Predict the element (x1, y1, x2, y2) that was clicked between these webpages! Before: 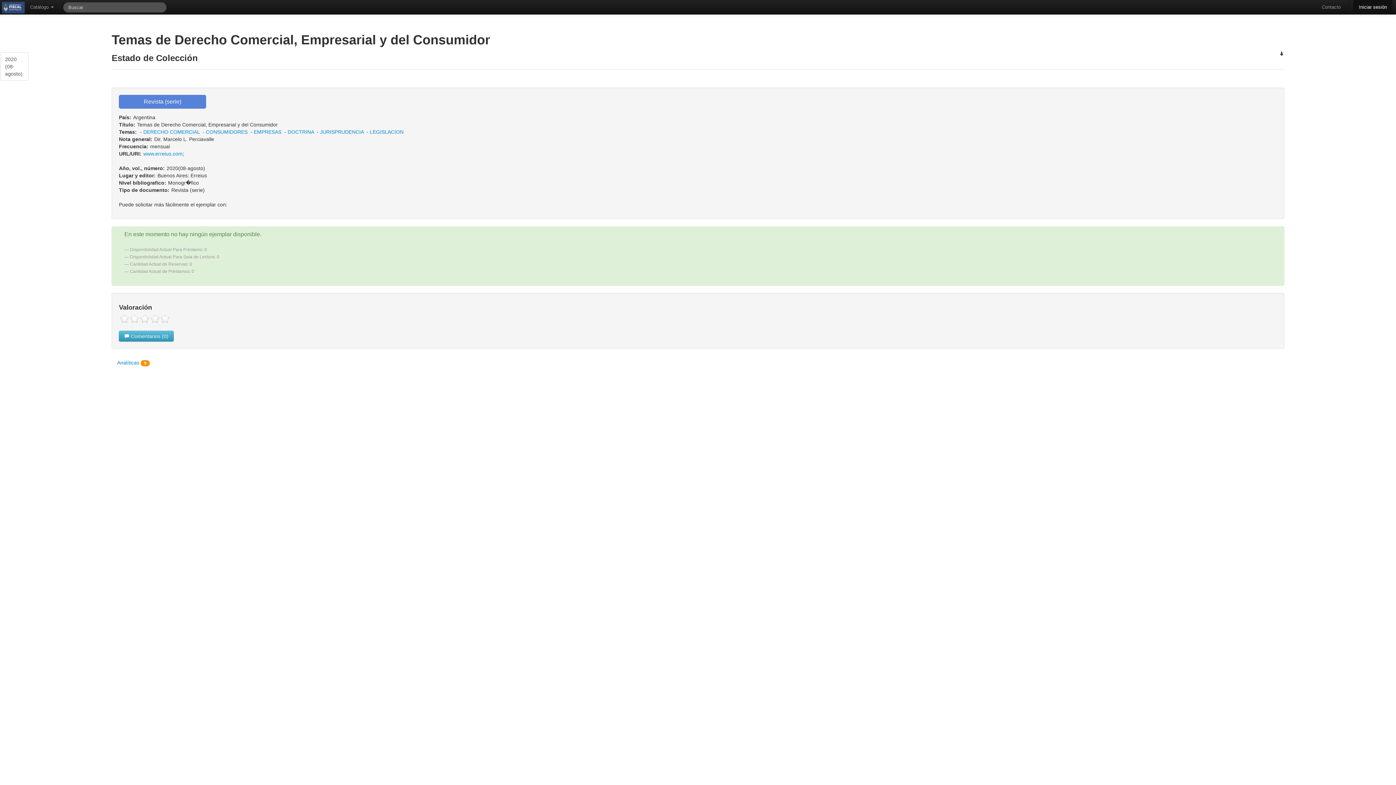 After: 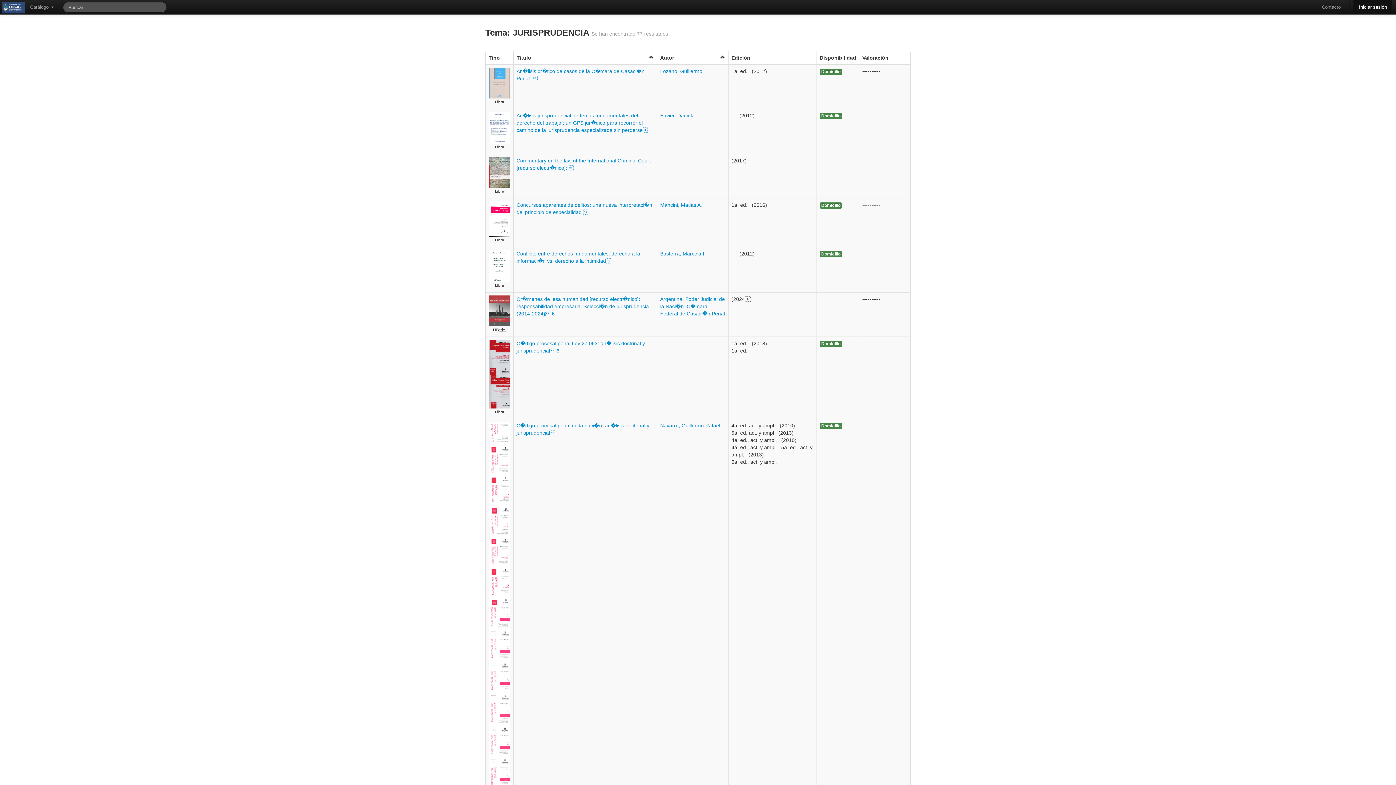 Action: label: JURISPRUDENCIA bbox: (320, 129, 363, 134)